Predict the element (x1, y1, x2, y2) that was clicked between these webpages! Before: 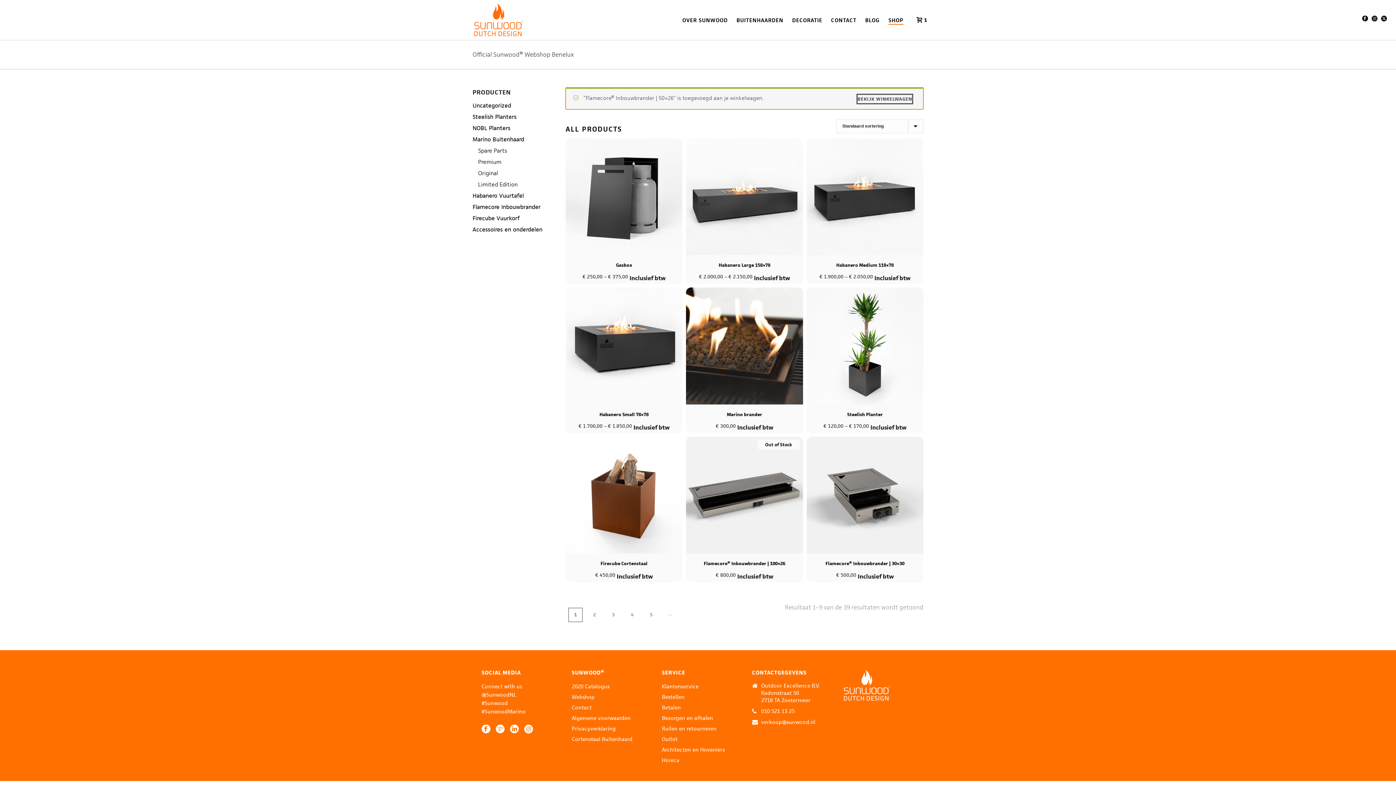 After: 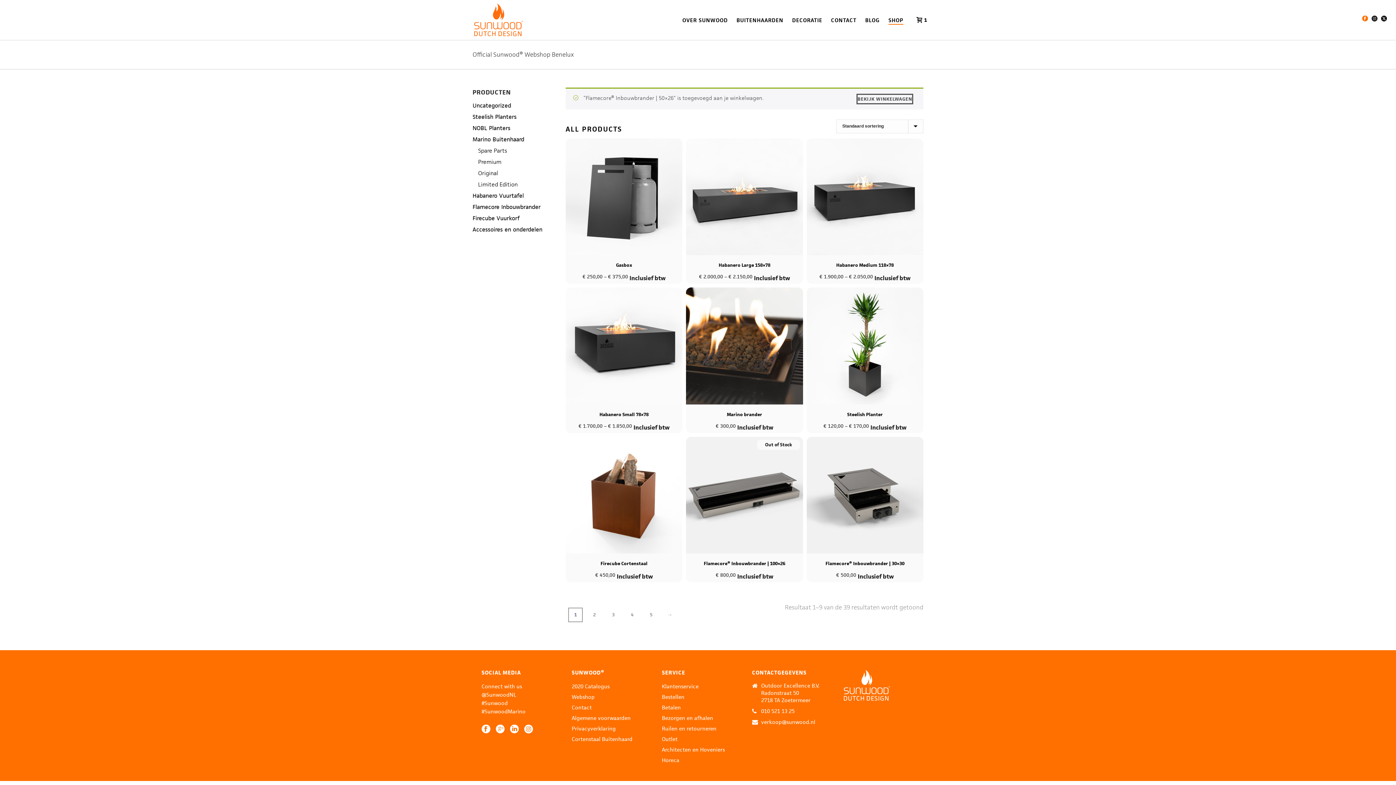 Action: bbox: (1362, 0, 1368, 36)